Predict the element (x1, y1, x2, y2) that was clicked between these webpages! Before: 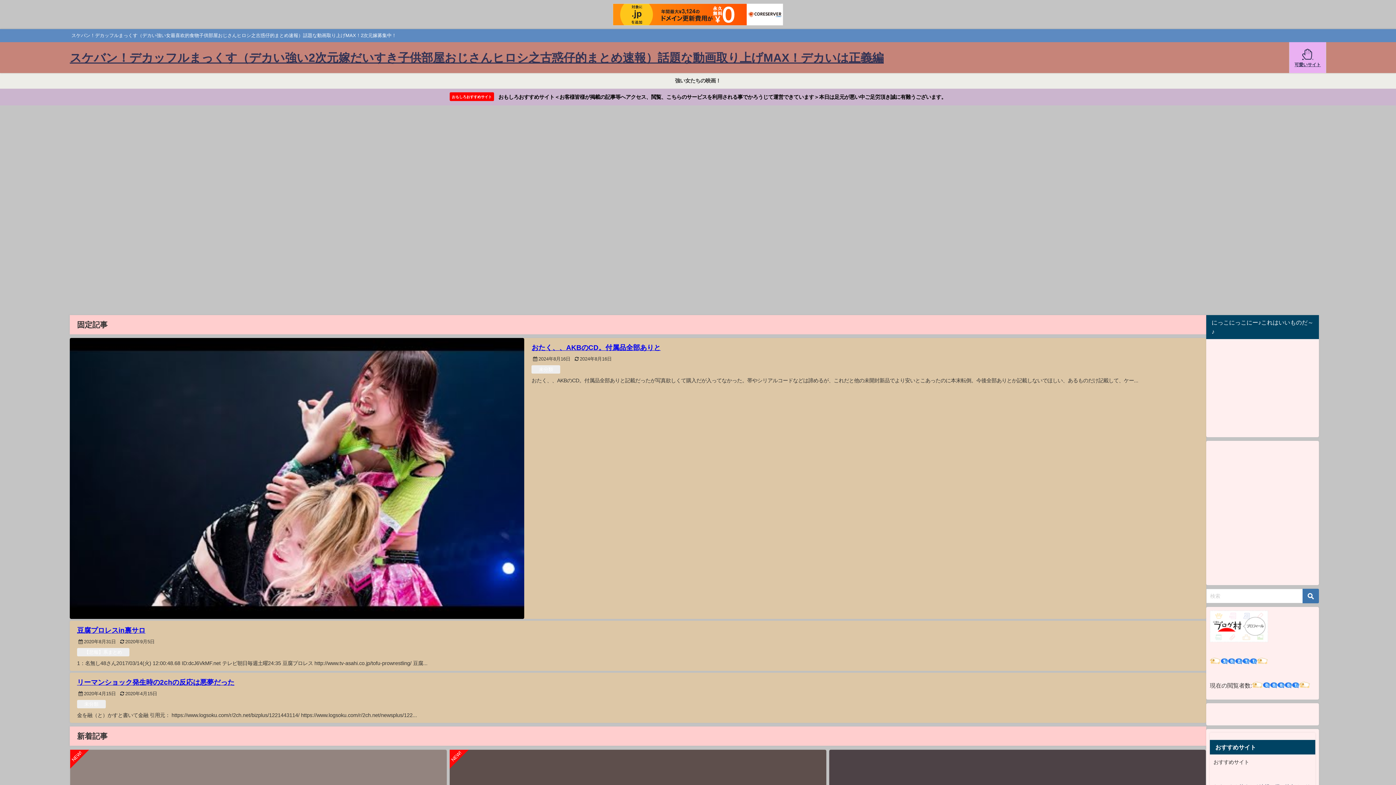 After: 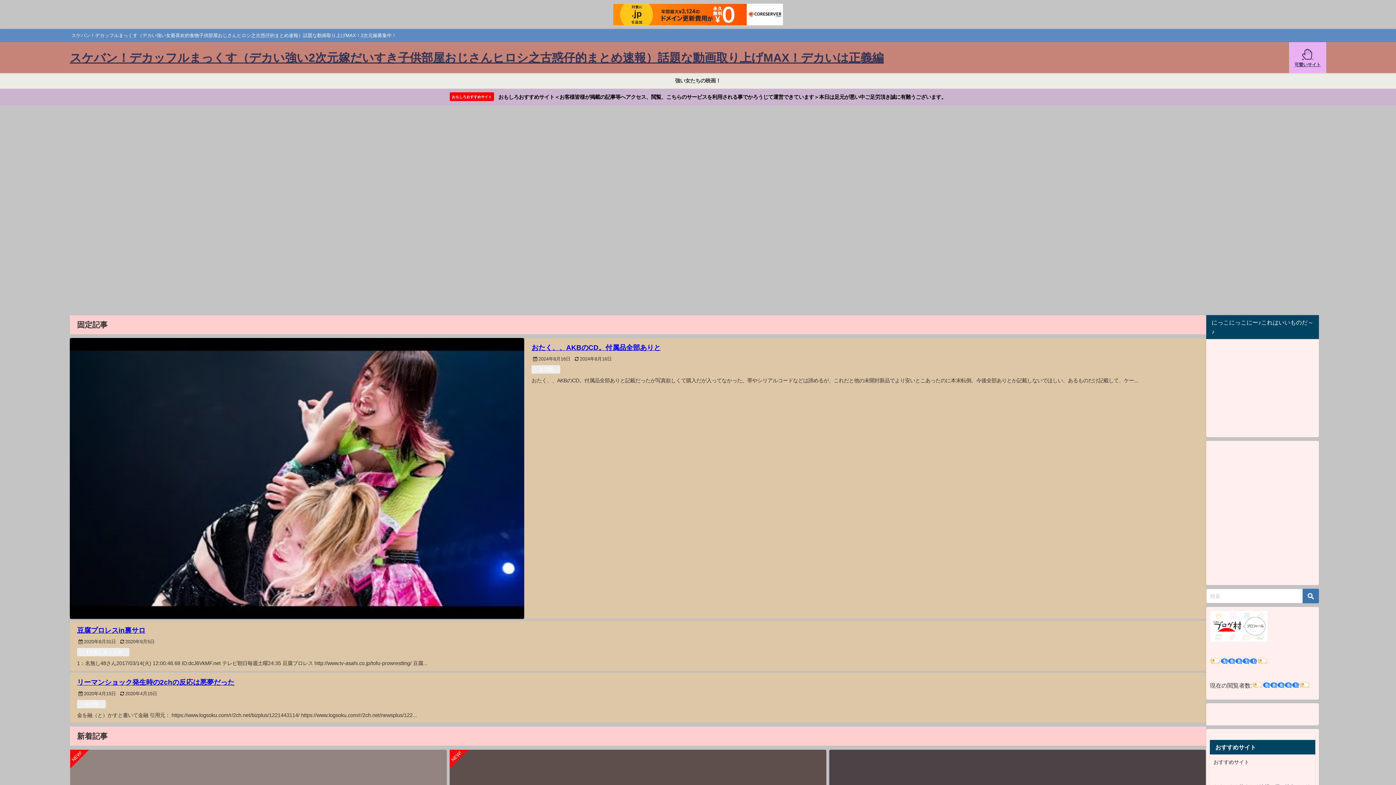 Action: bbox: (69, 43, 884, 71) label: スケバン！デカッフルまっくす（デカい強い2次元嫁だいすき子供部屋おじさんヒロシ之古惑仔的まとめ速報）話題な動画取り上げMAX！デカいは正義編